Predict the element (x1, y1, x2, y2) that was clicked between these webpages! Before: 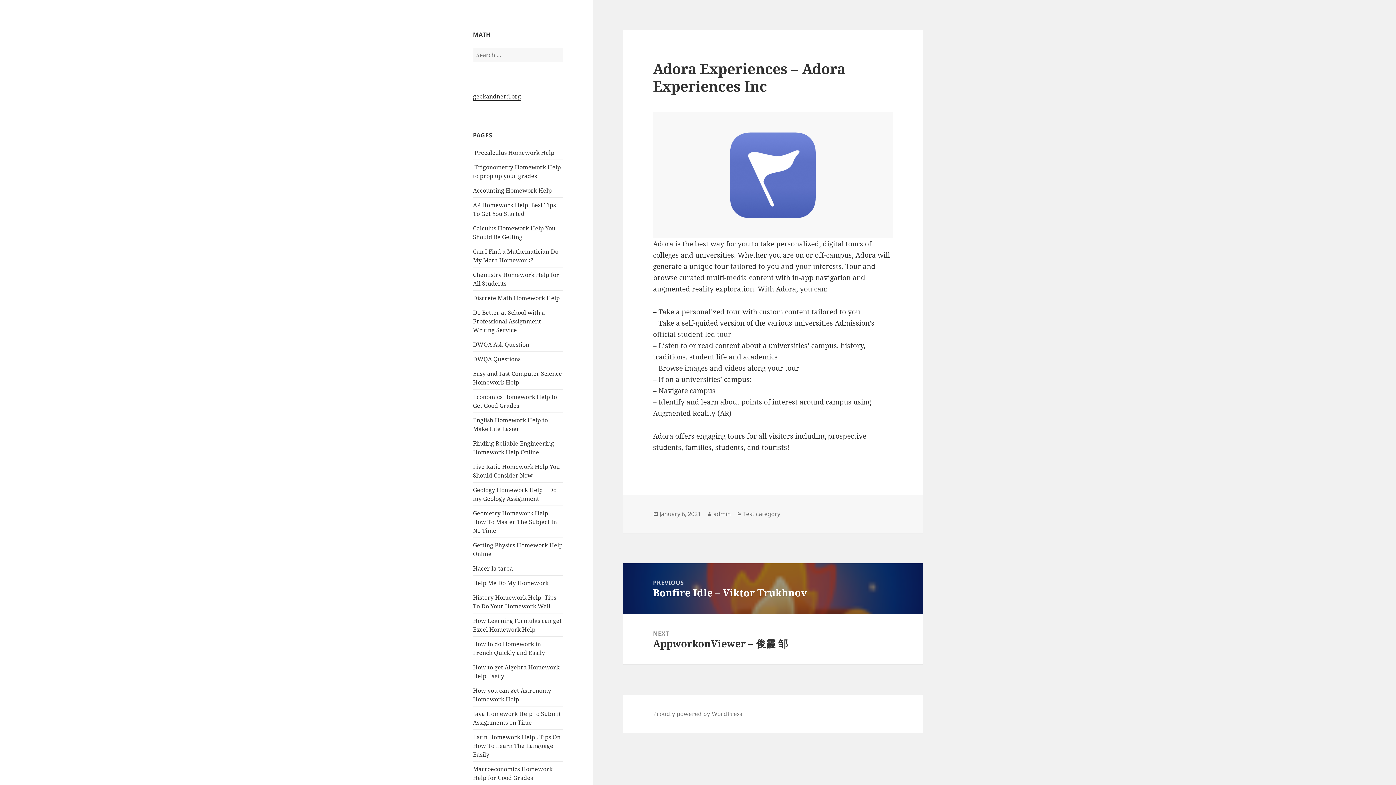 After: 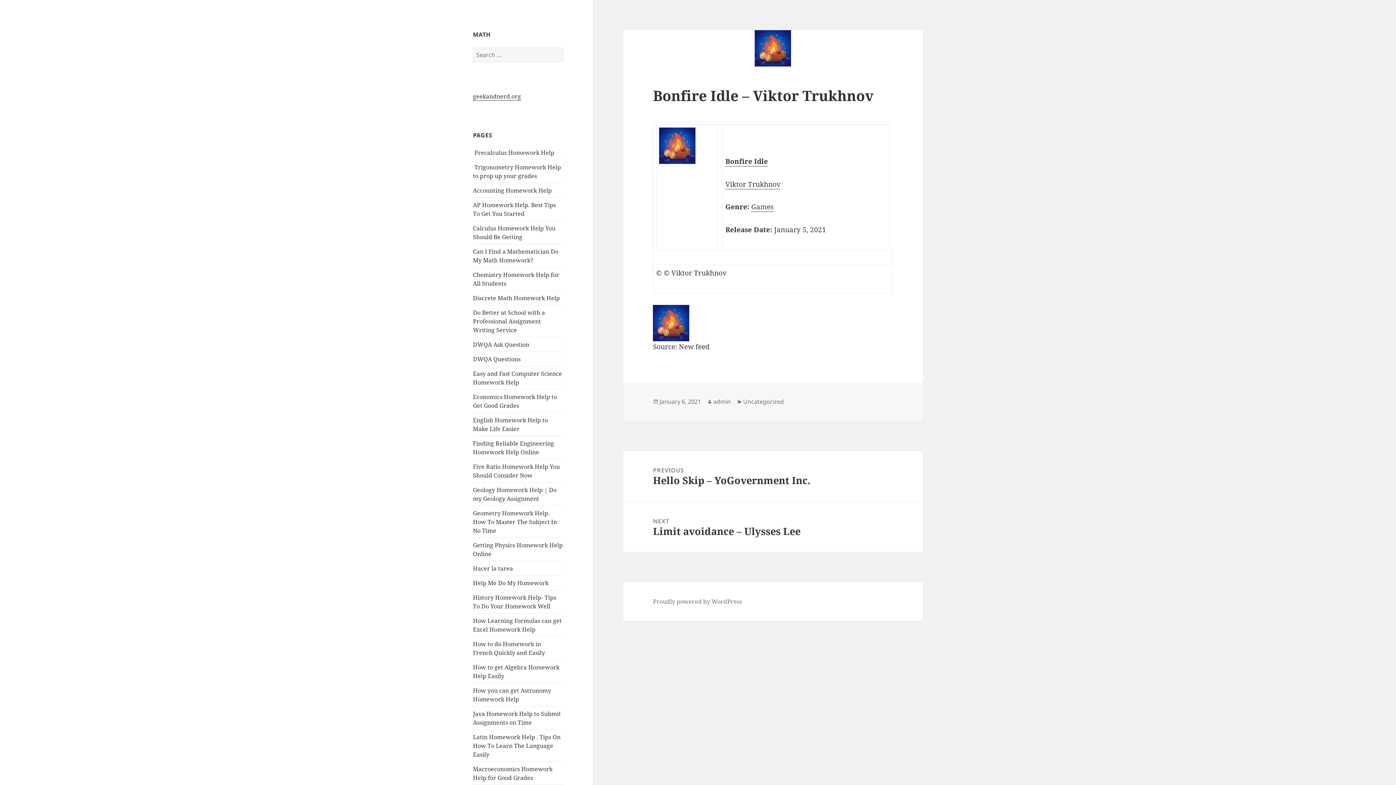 Action: bbox: (623, 563, 923, 614) label: PREVIOUS
Previous post:
Bonfire Idle – Viktor Trukhnov